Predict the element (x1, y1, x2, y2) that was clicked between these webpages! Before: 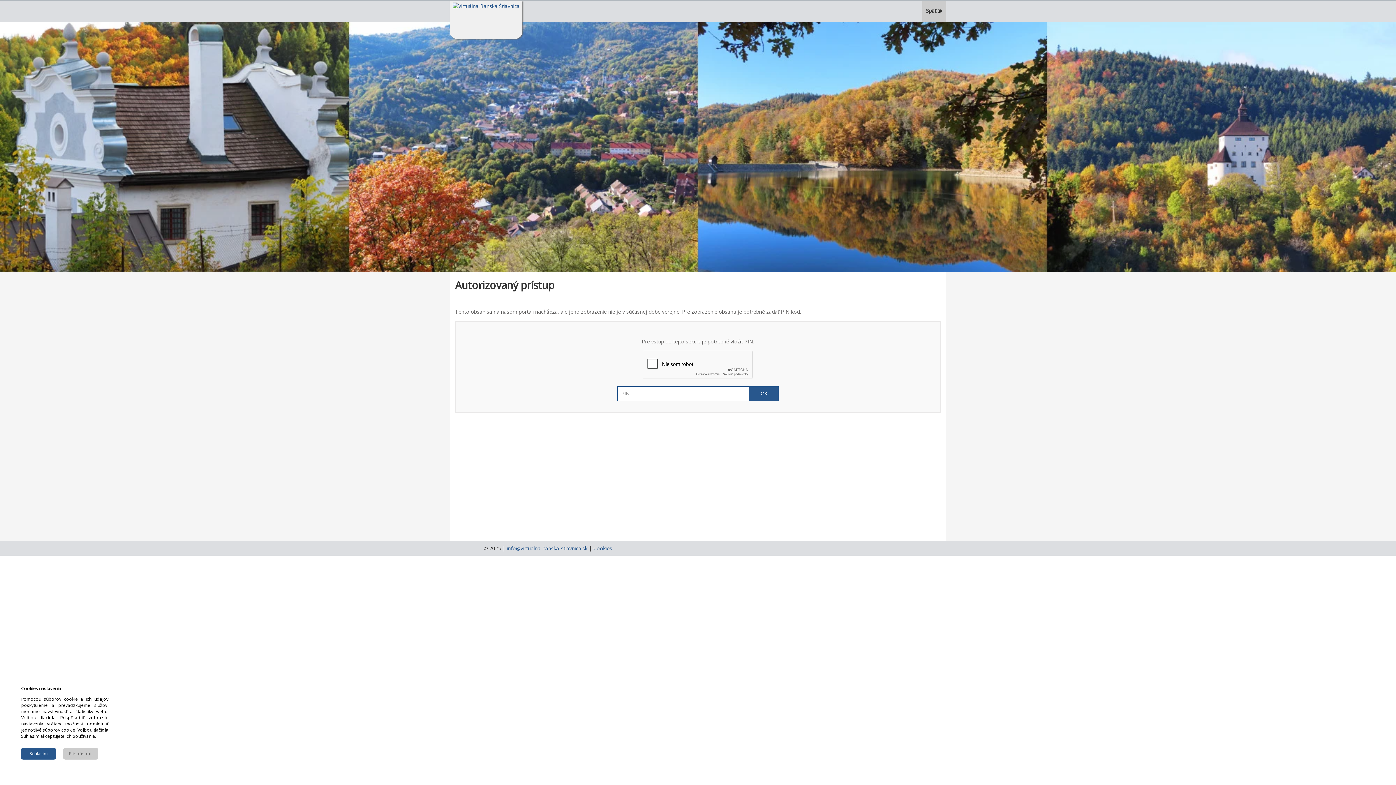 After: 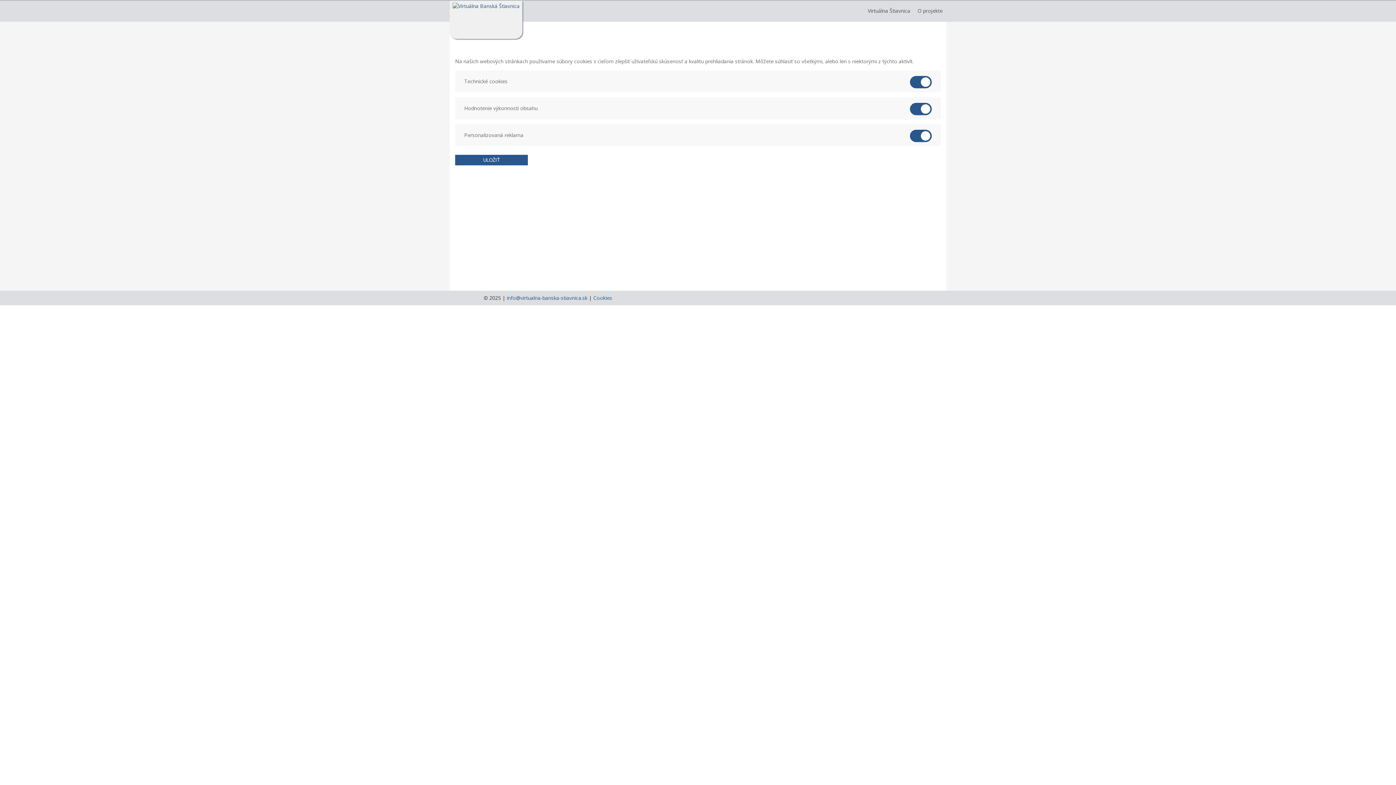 Action: label: Cookies bbox: (593, 545, 612, 552)